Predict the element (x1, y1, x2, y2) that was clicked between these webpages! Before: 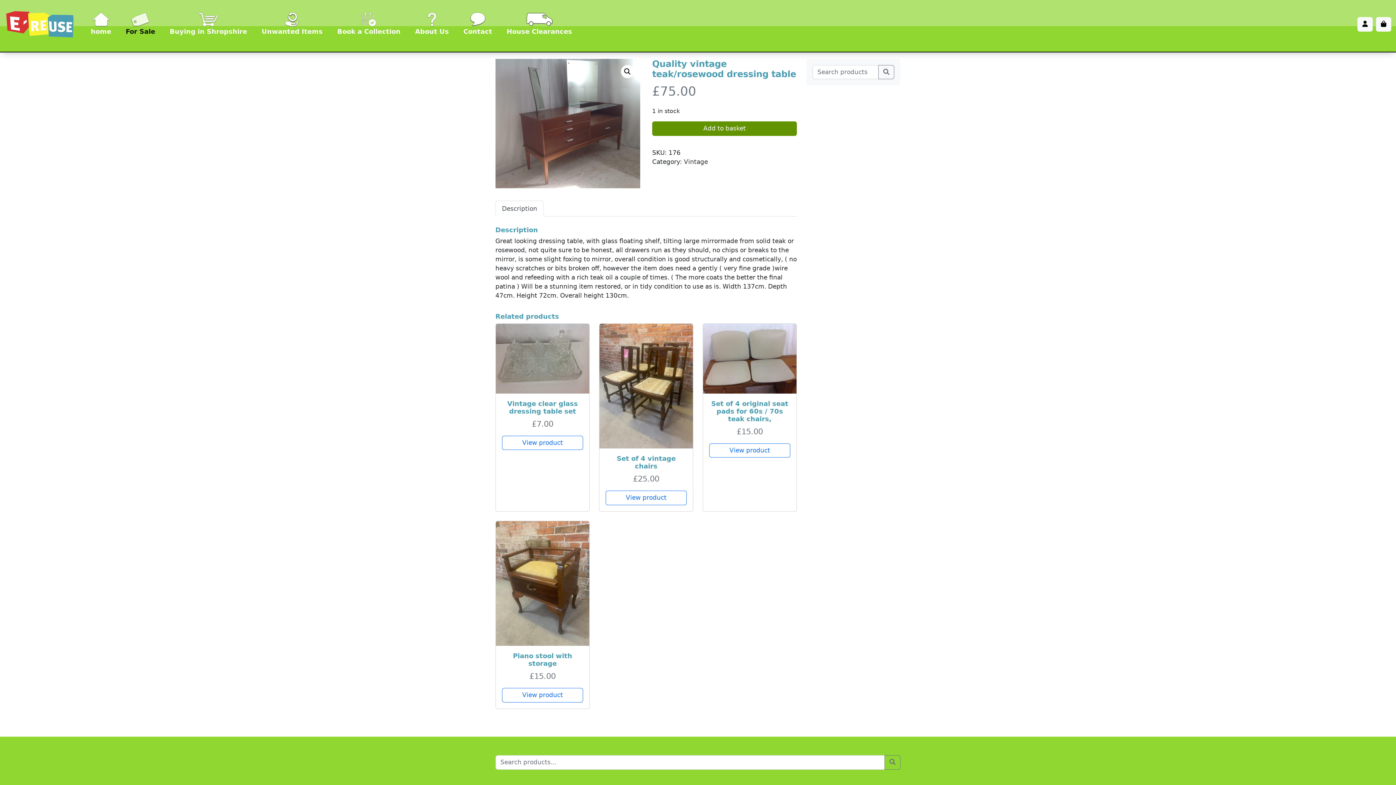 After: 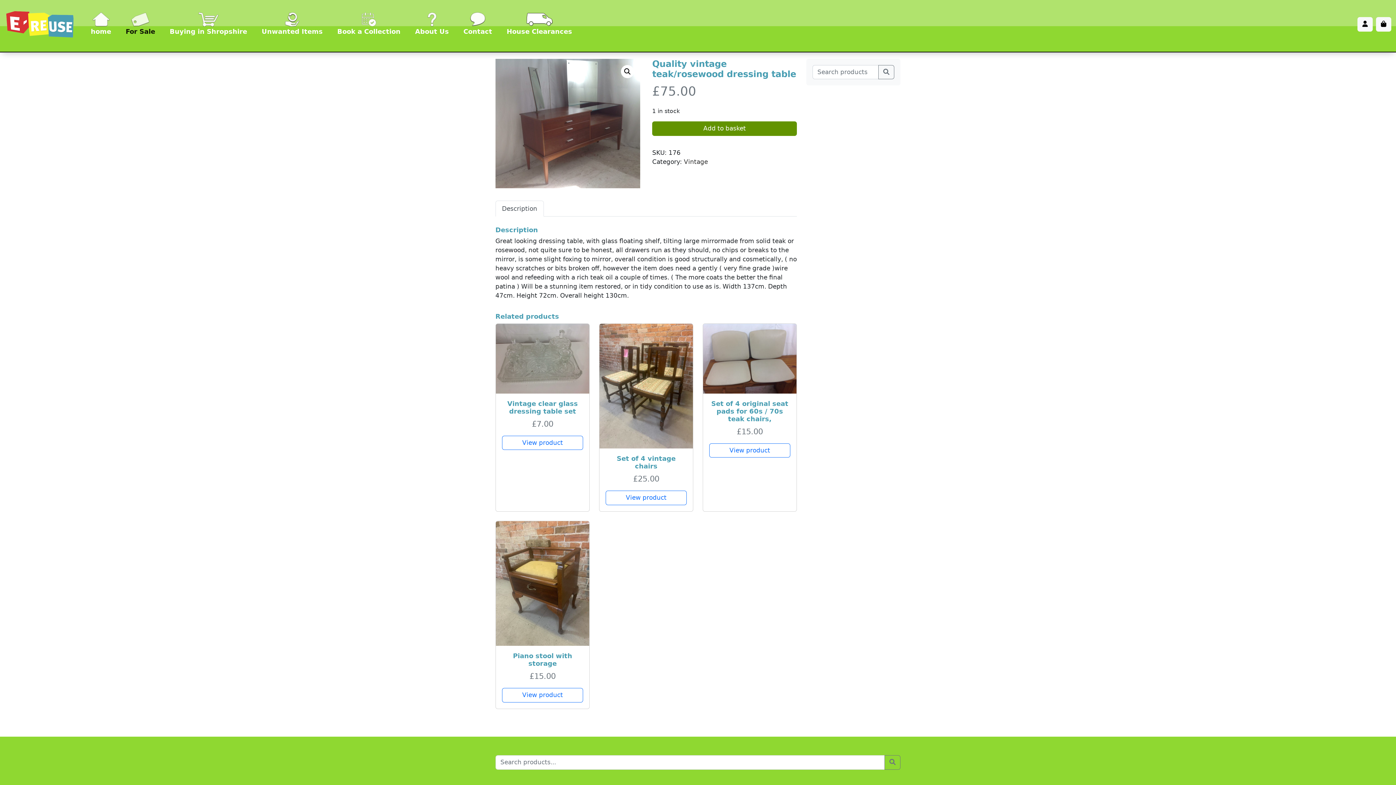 Action: label: Description bbox: (495, 200, 543, 216)